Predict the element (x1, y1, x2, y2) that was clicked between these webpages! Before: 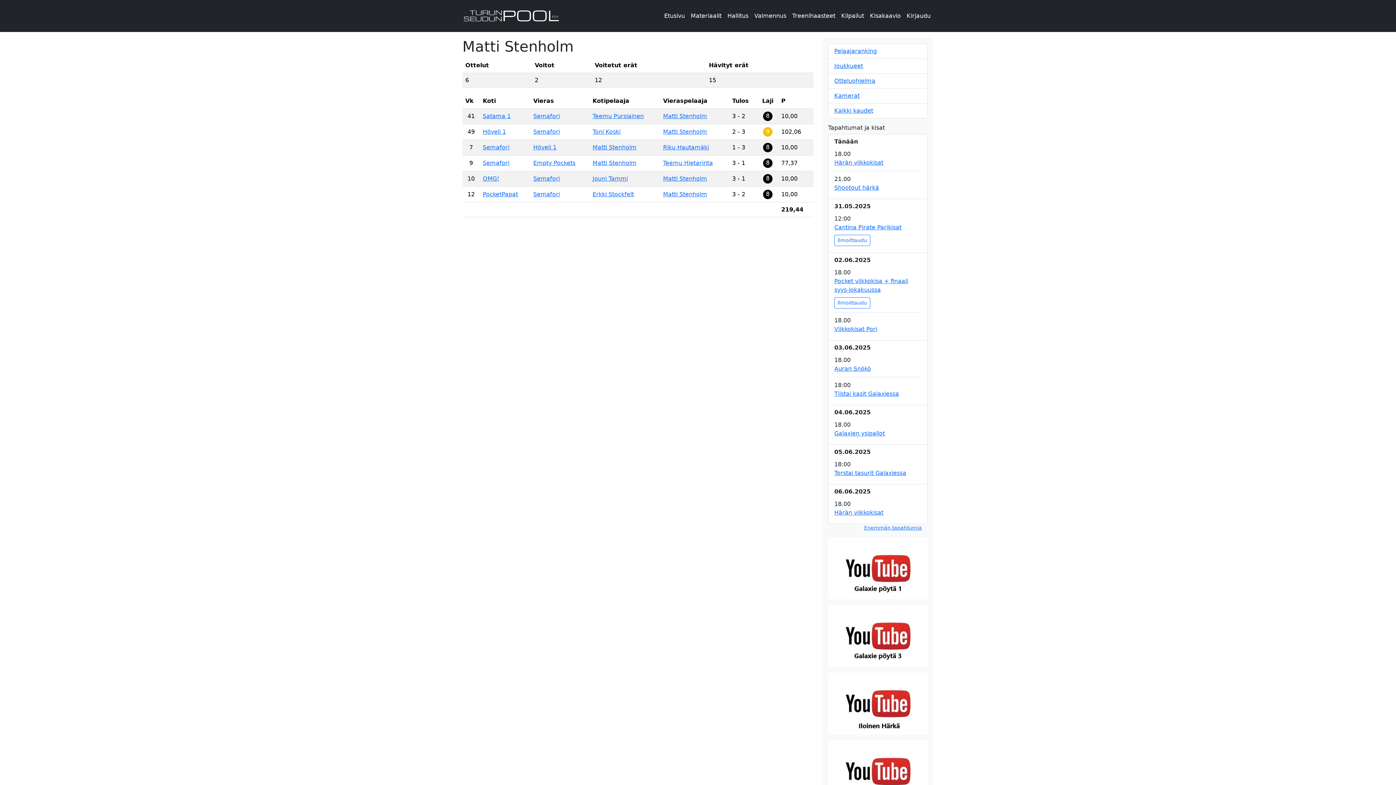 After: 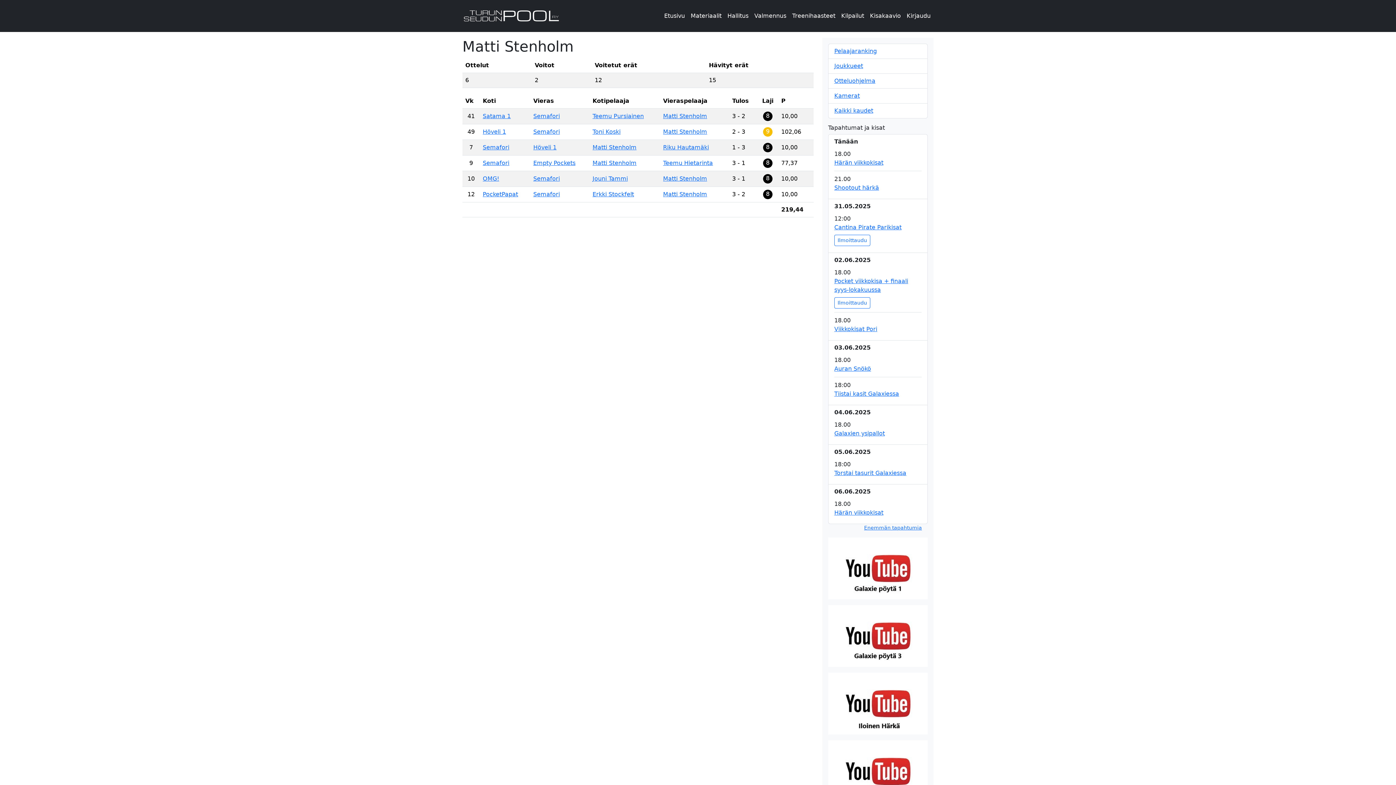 Action: bbox: (592, 144, 636, 150) label: Matti Stenholm